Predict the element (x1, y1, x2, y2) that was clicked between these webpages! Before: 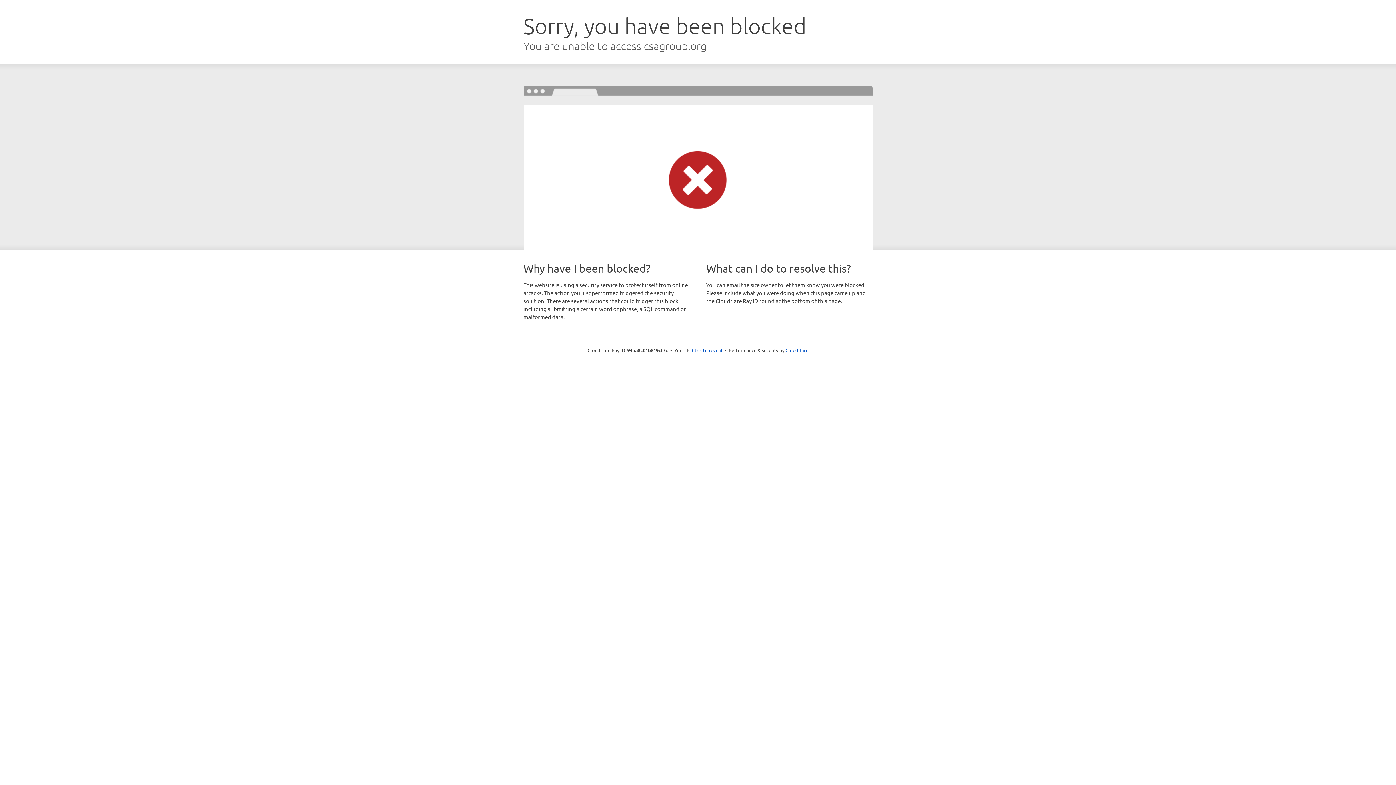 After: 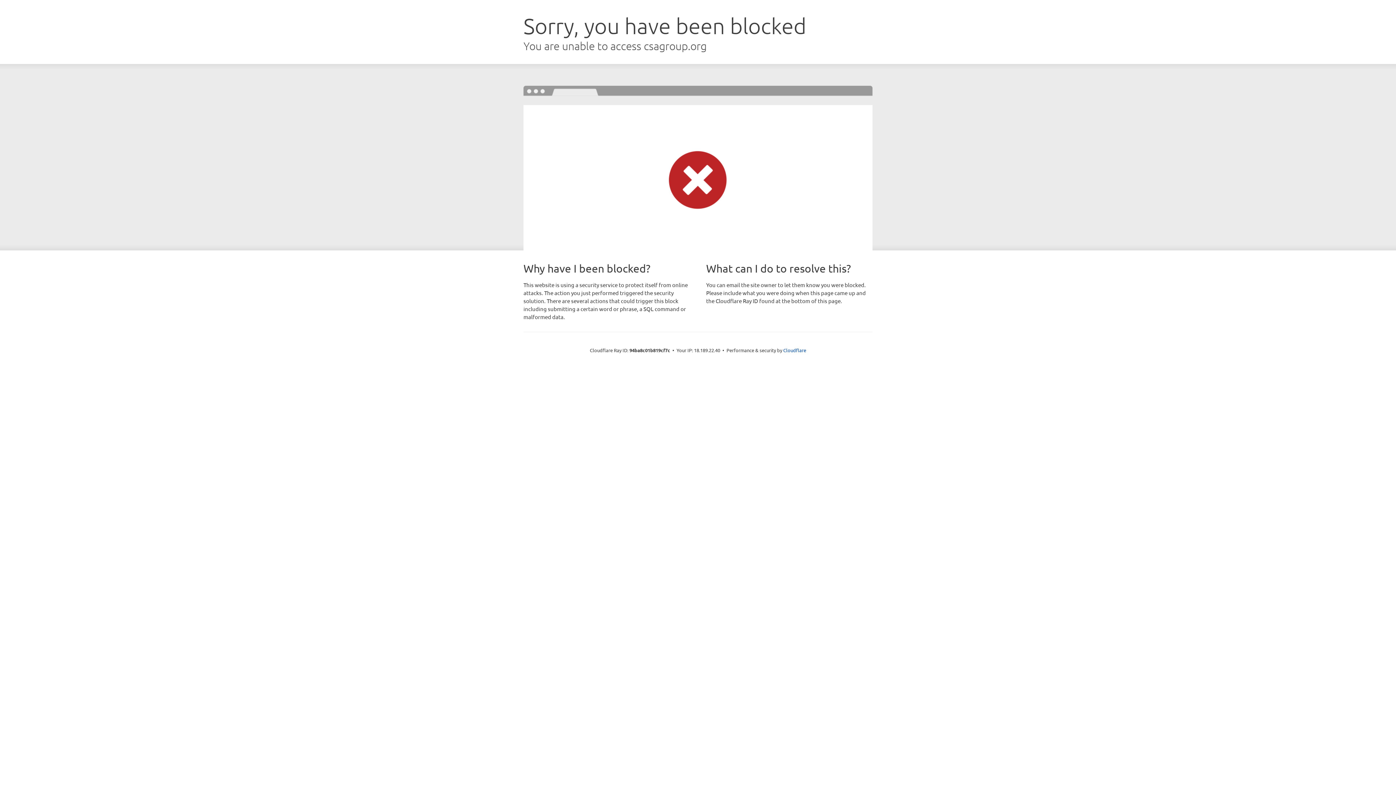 Action: bbox: (692, 346, 722, 353) label: Click to reveal